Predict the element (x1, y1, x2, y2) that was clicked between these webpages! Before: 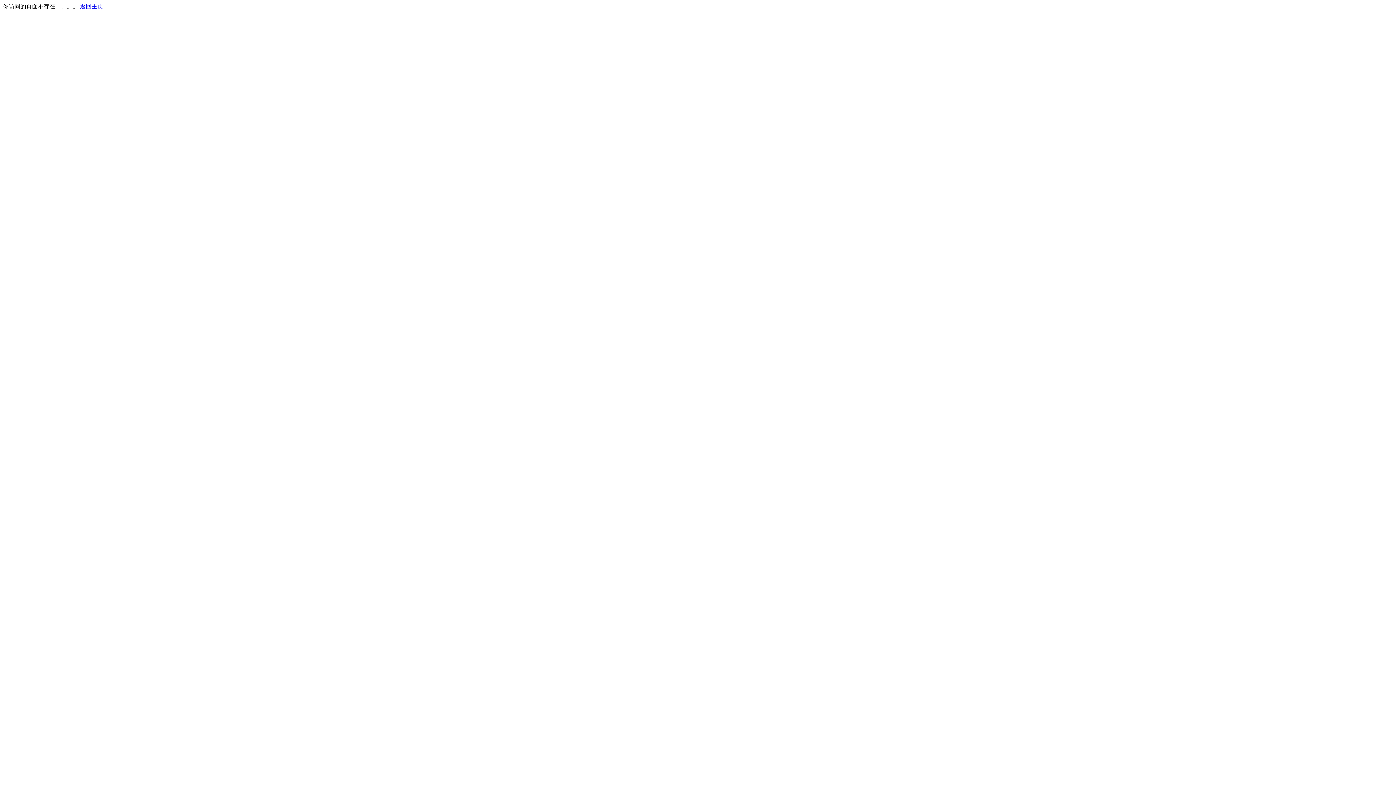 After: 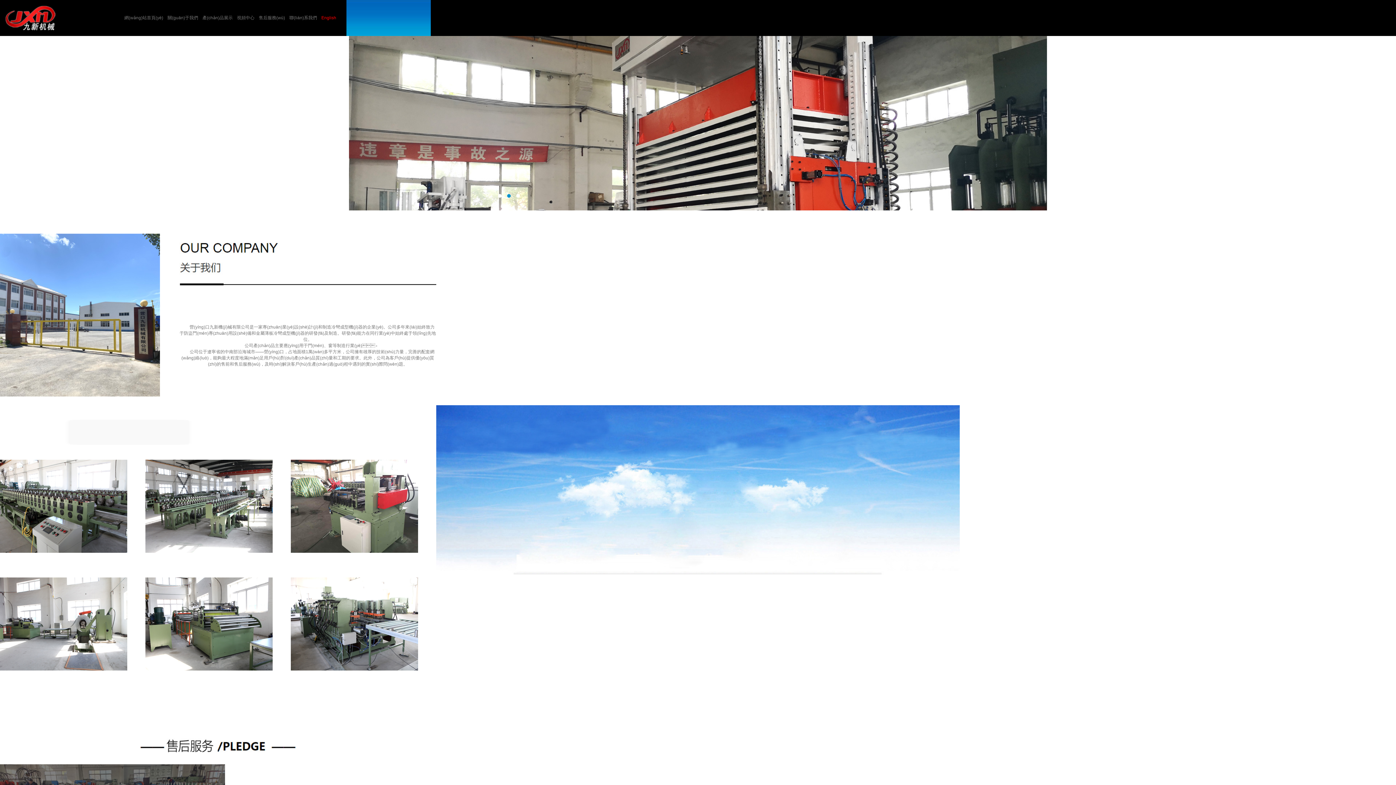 Action: label: 返回主页 bbox: (80, 3, 103, 9)